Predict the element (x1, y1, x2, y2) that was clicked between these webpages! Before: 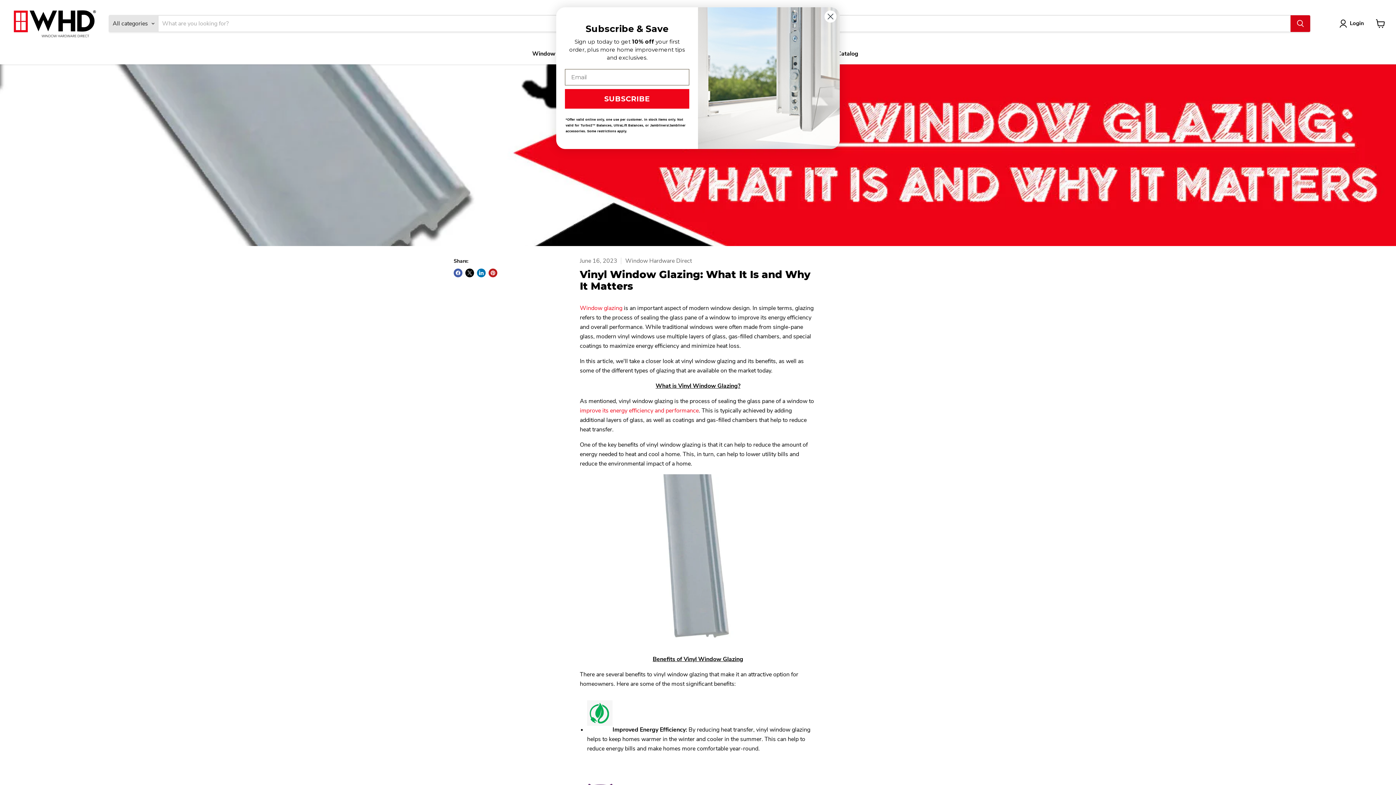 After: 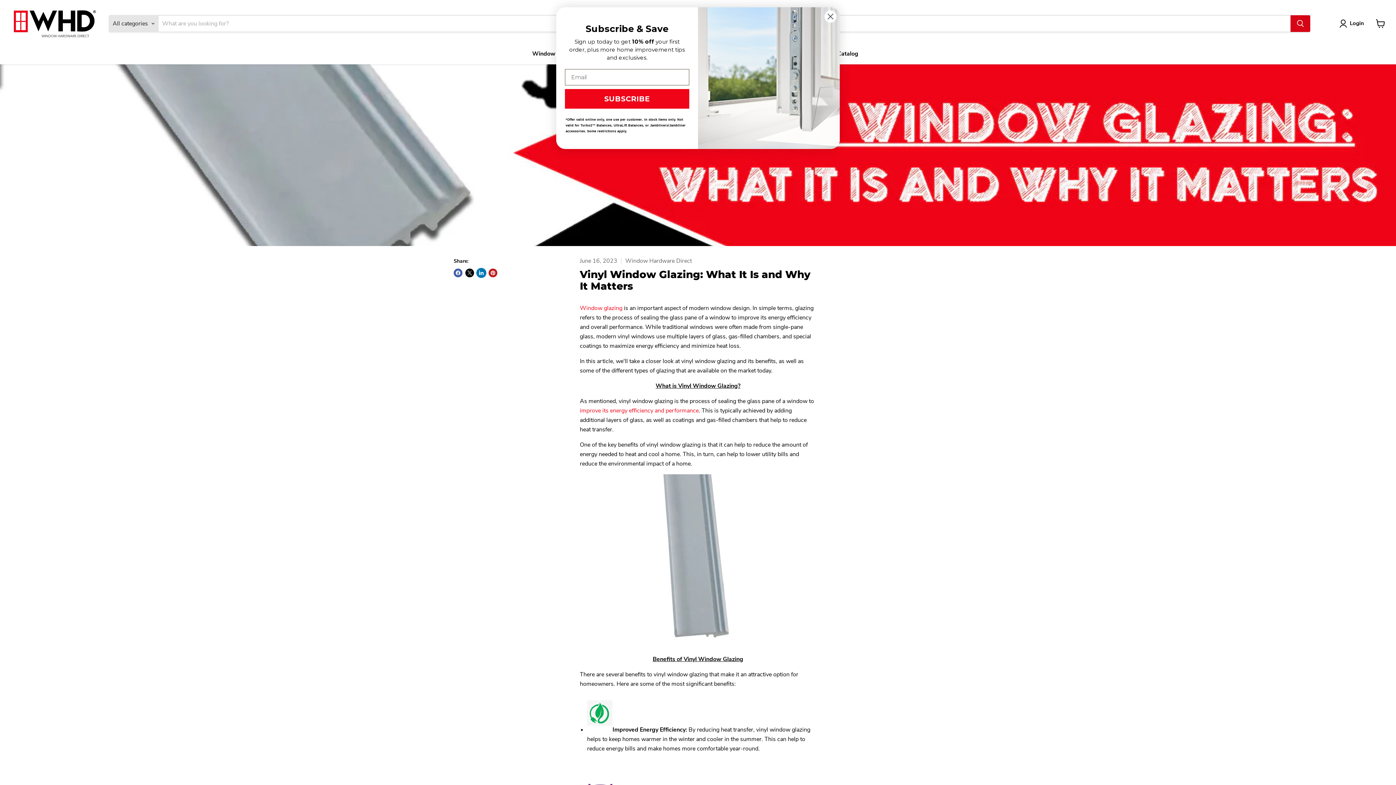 Action: label: Share on LinkedIn bbox: (477, 268, 485, 277)